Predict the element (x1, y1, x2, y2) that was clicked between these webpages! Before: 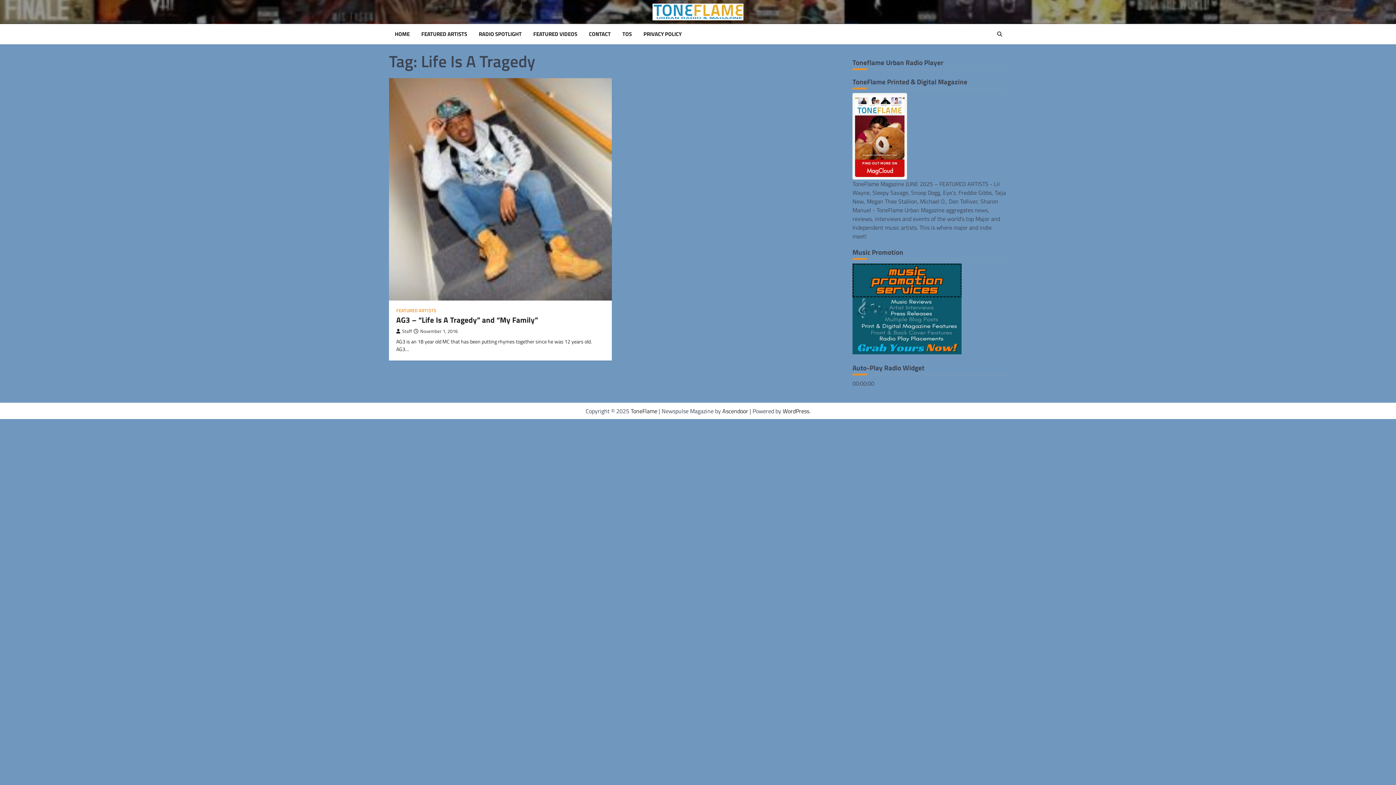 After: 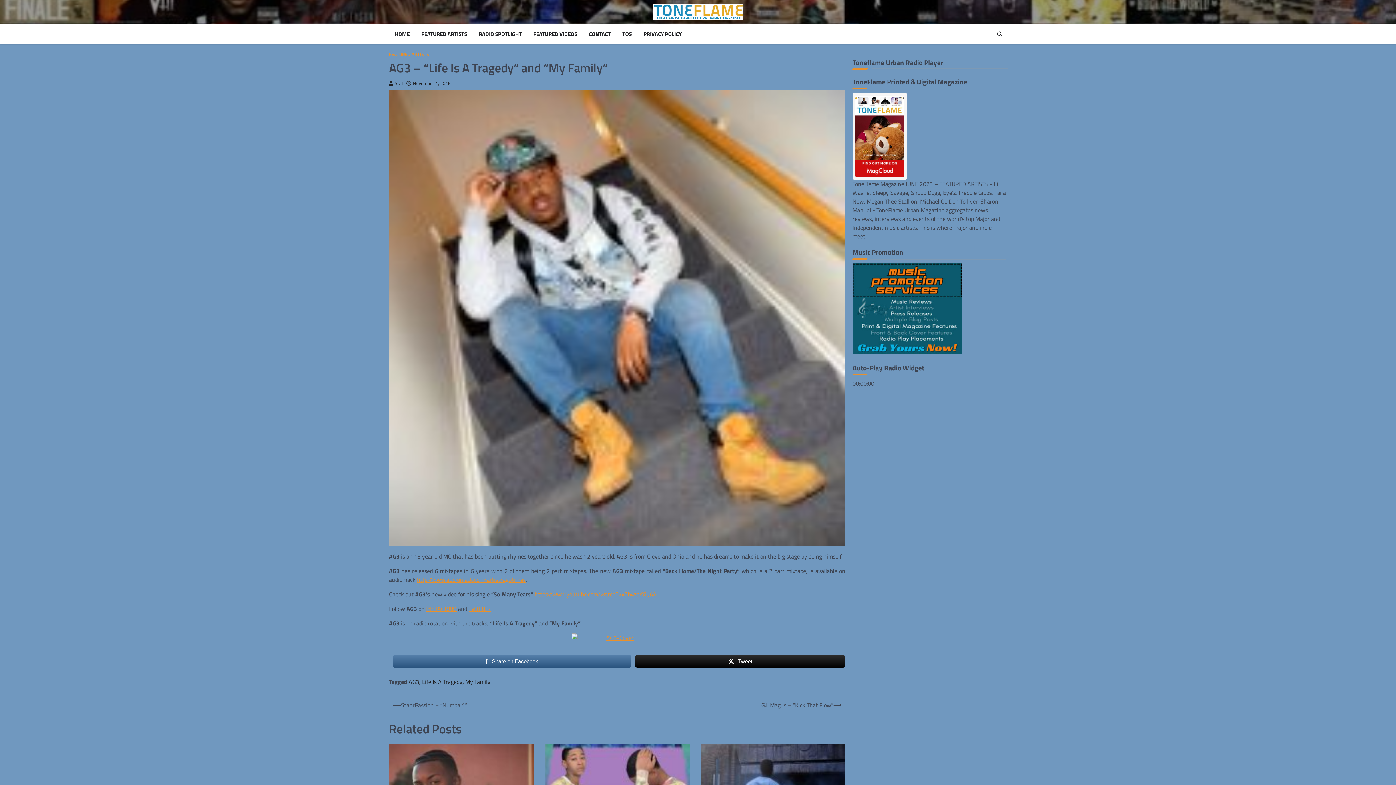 Action: bbox: (389, 78, 611, 300)